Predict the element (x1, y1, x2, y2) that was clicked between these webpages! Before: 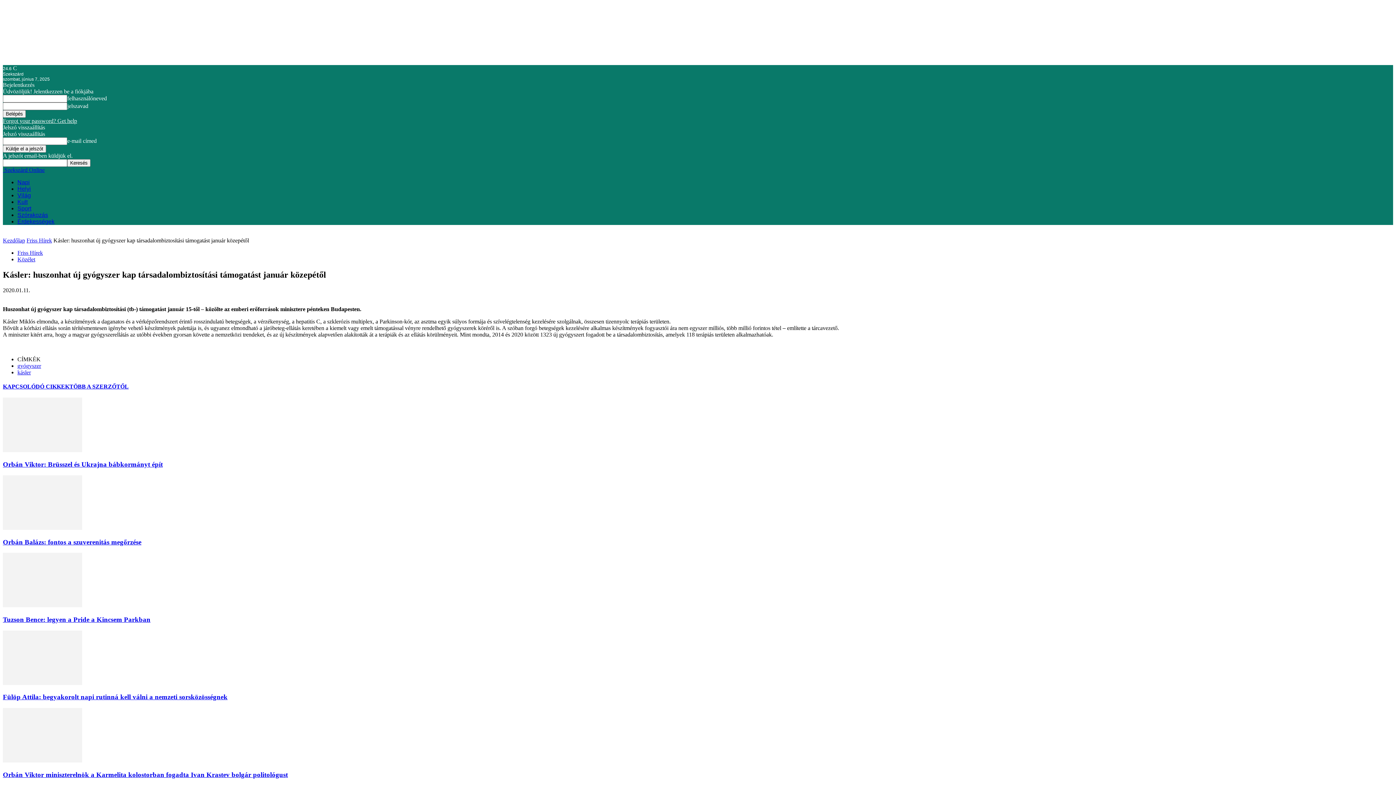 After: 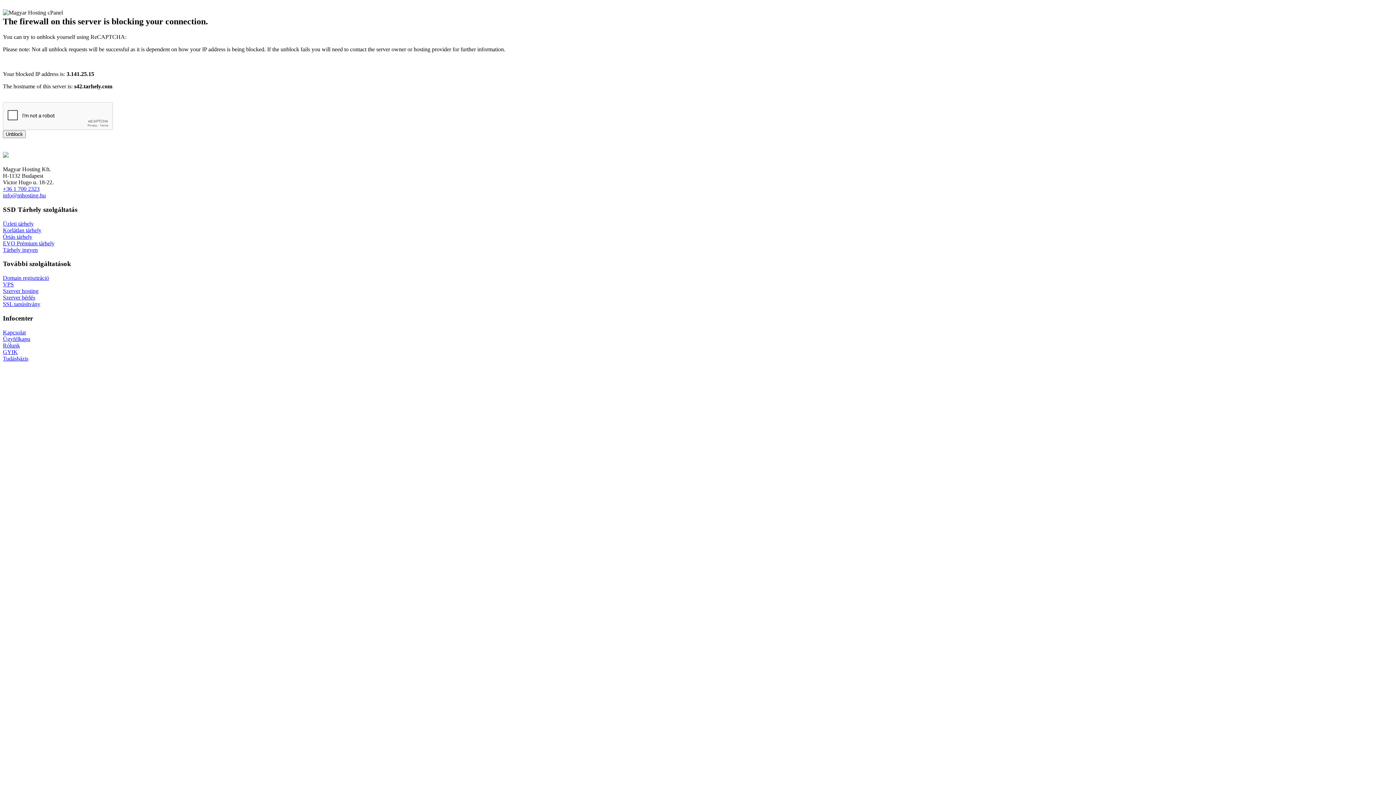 Action: bbox: (2, 460, 162, 468) label: Orbán Viktor: Brüsszel és Ukrajna bábkormányt épít